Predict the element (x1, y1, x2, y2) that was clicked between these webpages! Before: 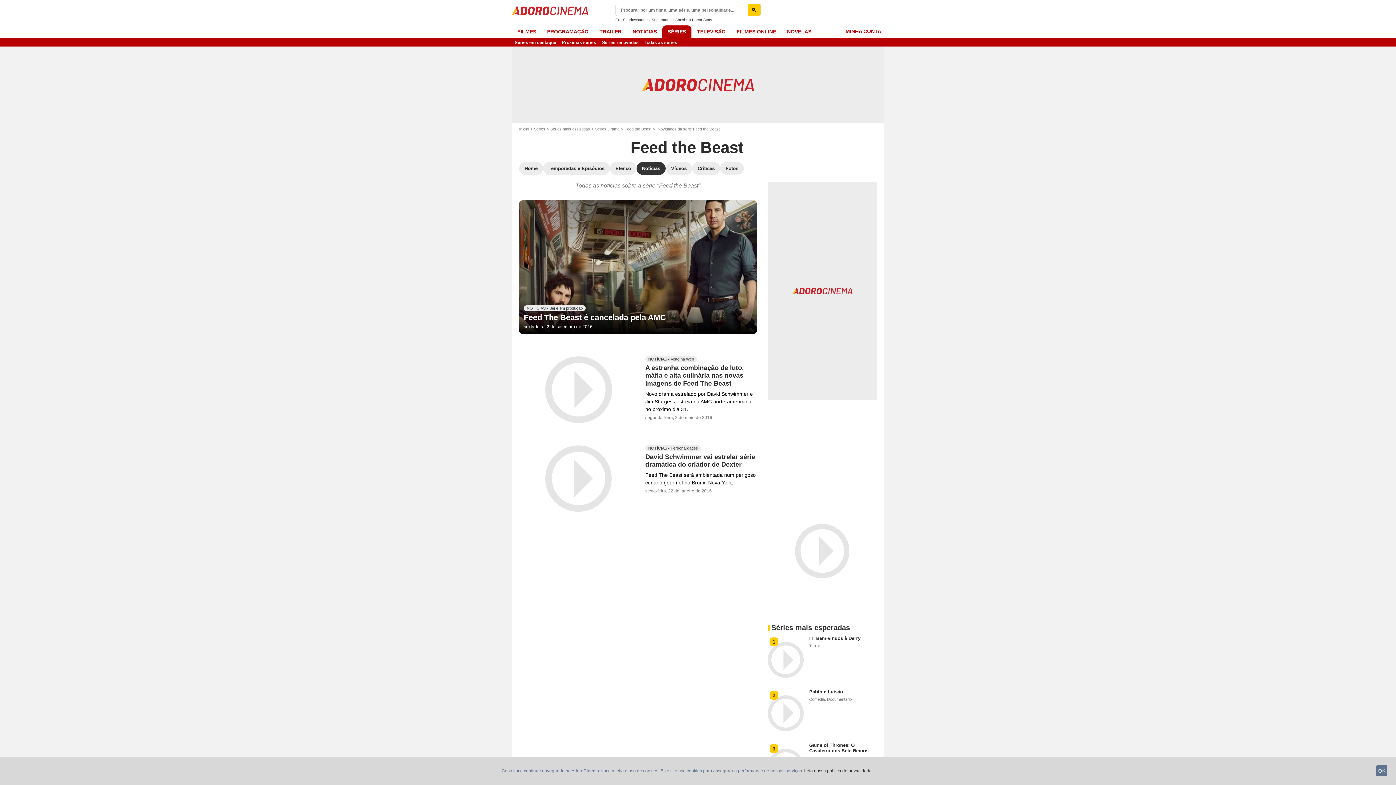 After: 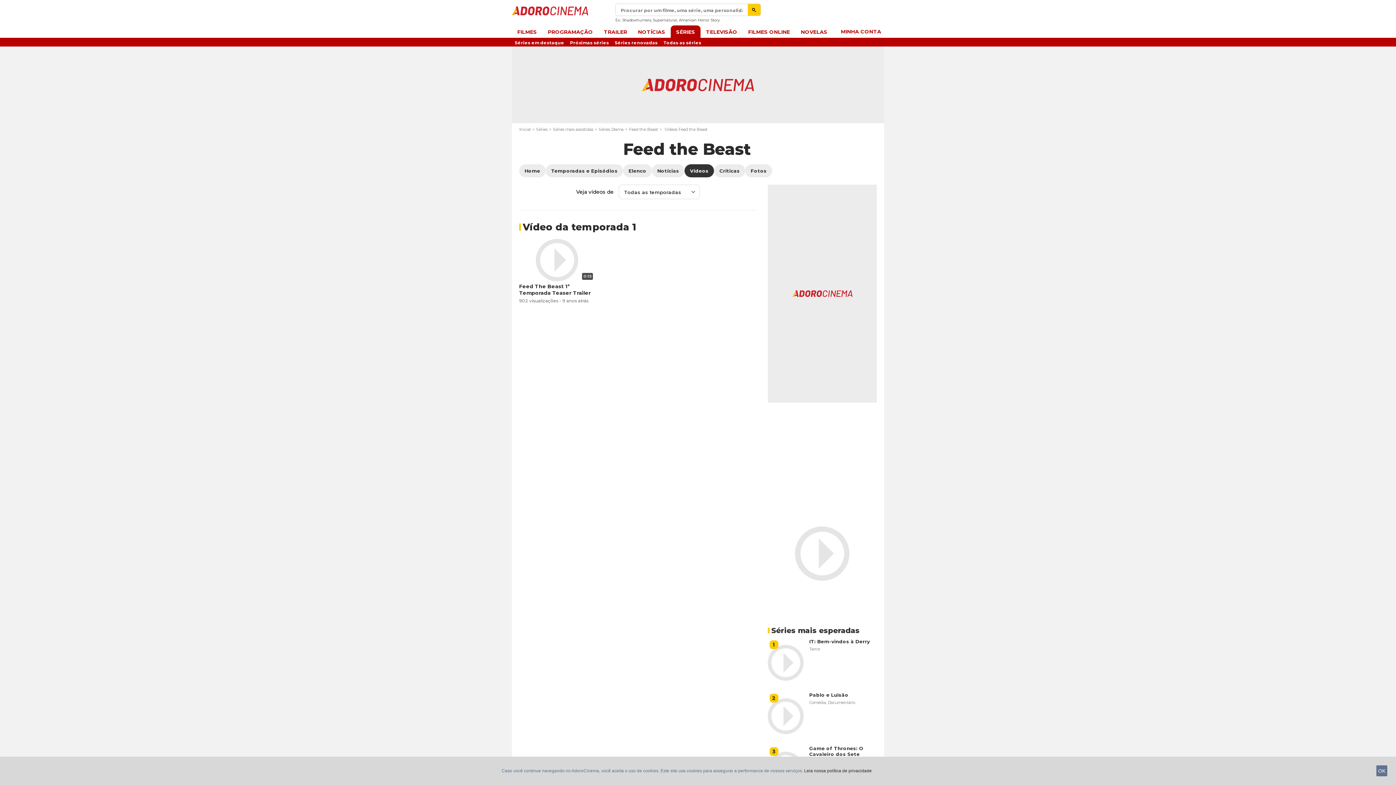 Action: bbox: (665, 162, 692, 174) label: Vídeos